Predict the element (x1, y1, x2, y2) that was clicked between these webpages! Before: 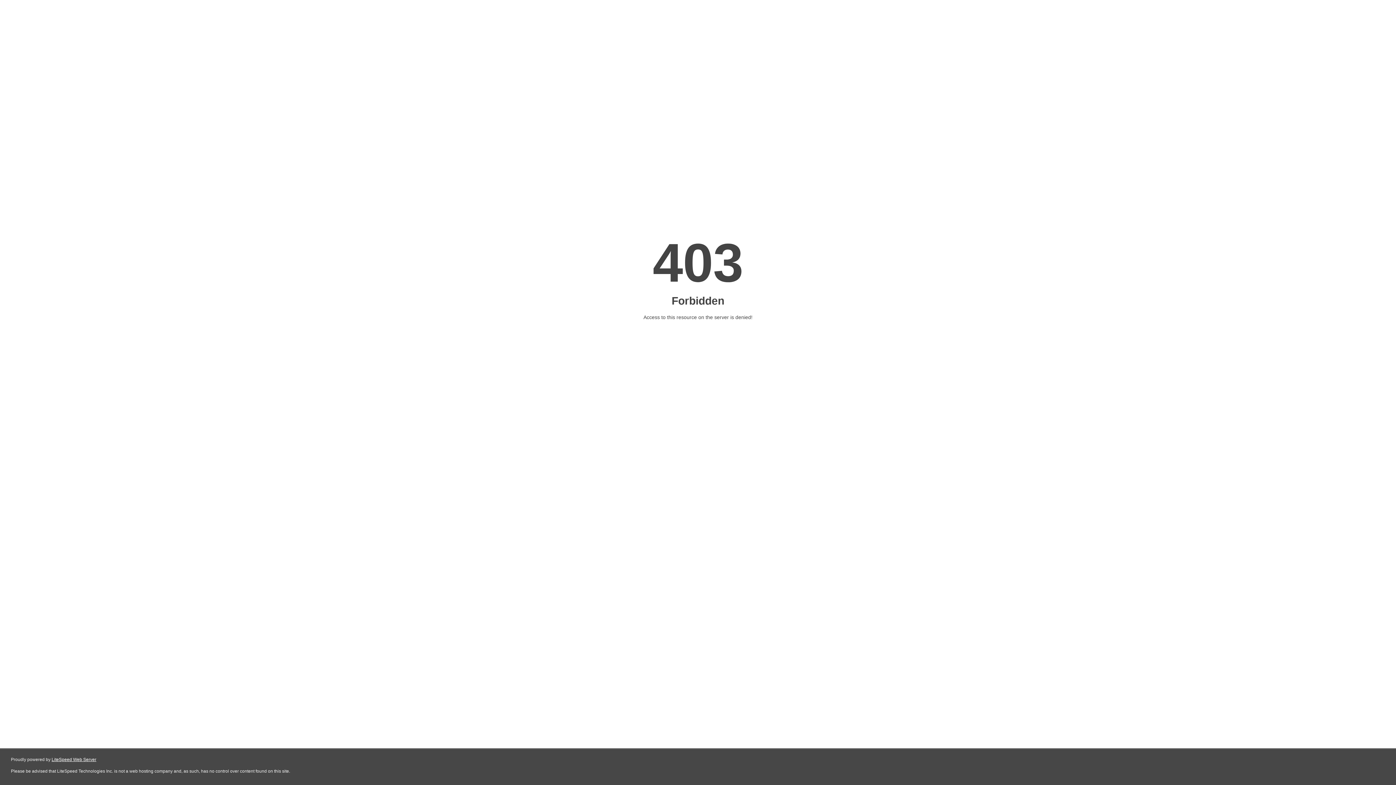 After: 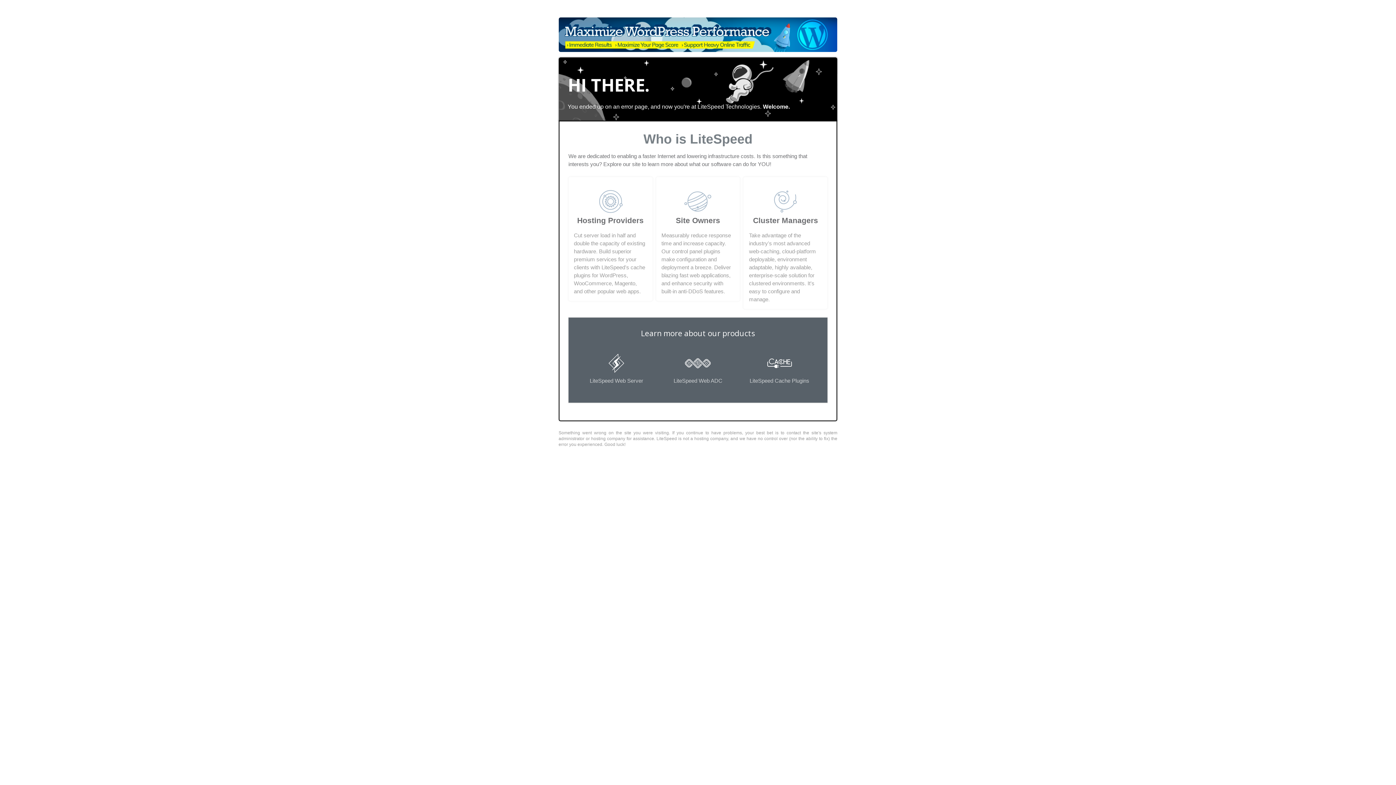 Action: label: LiteSpeed Web Server bbox: (51, 757, 96, 762)